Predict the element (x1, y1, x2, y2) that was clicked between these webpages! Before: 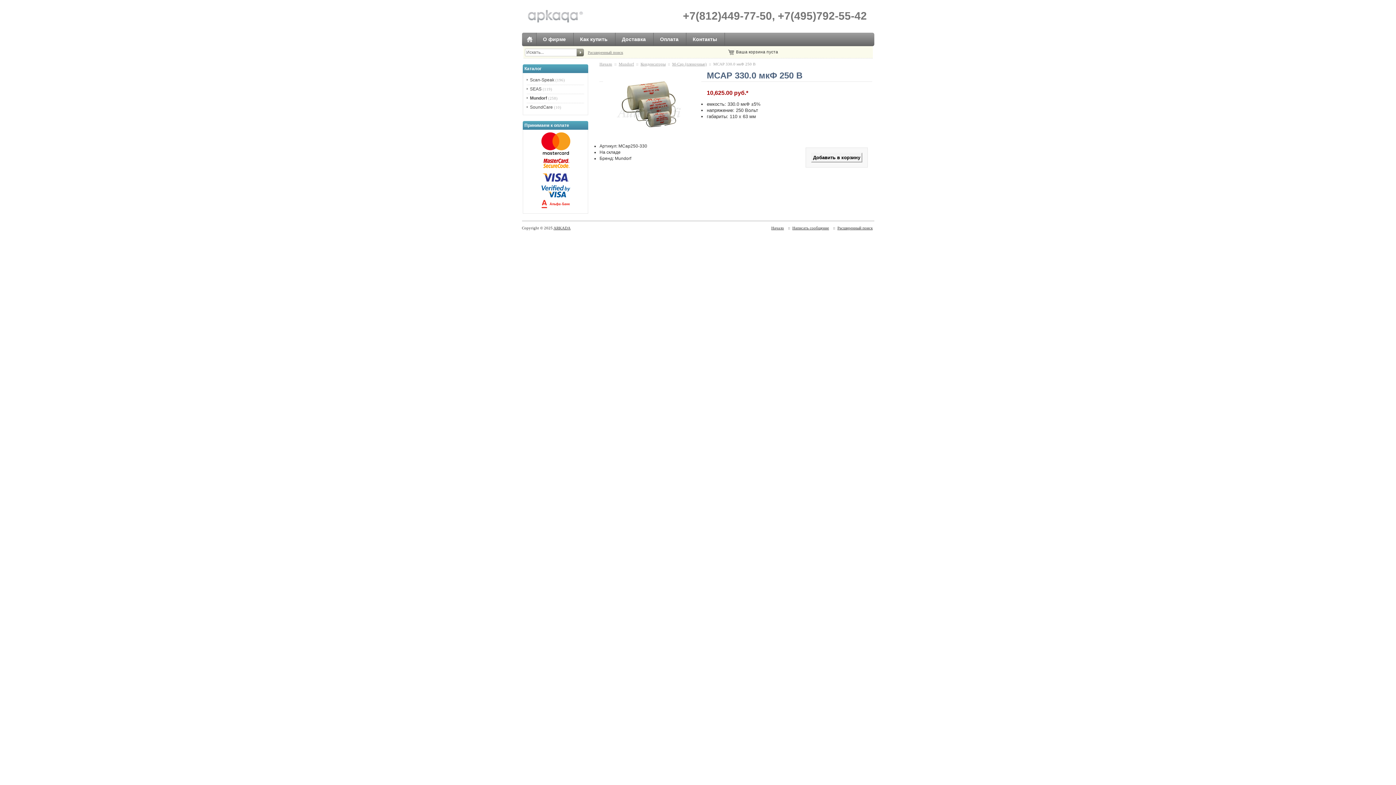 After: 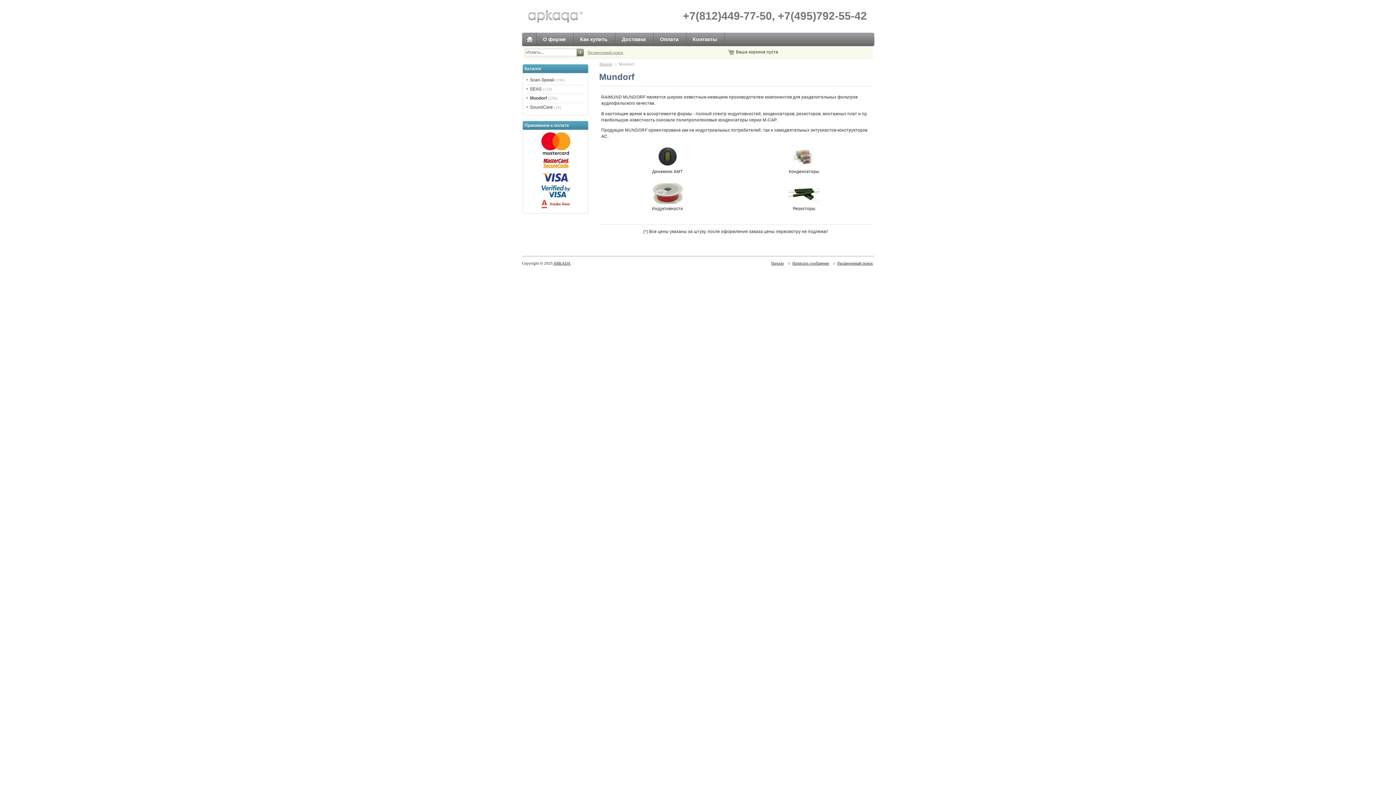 Action: bbox: (526, 95, 547, 100) label: Mundorf